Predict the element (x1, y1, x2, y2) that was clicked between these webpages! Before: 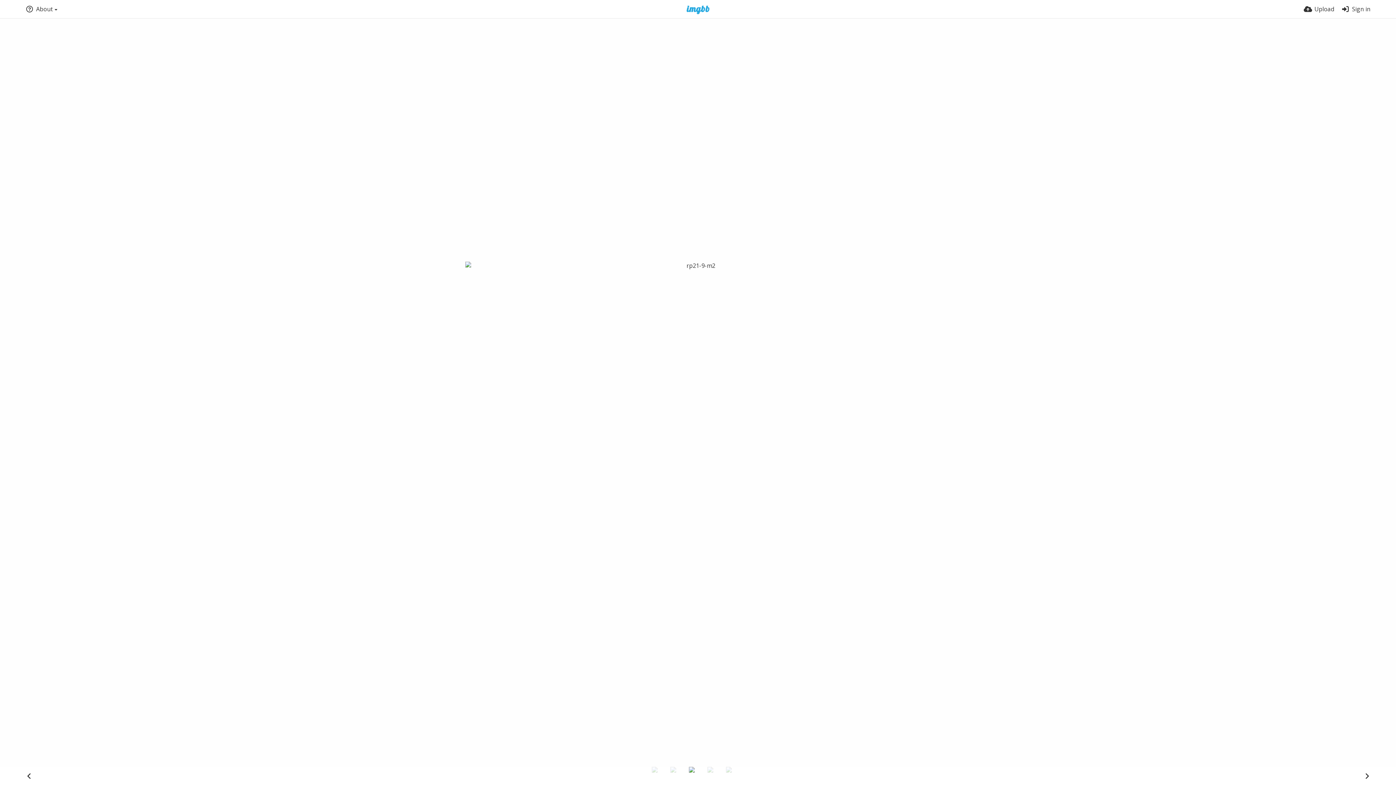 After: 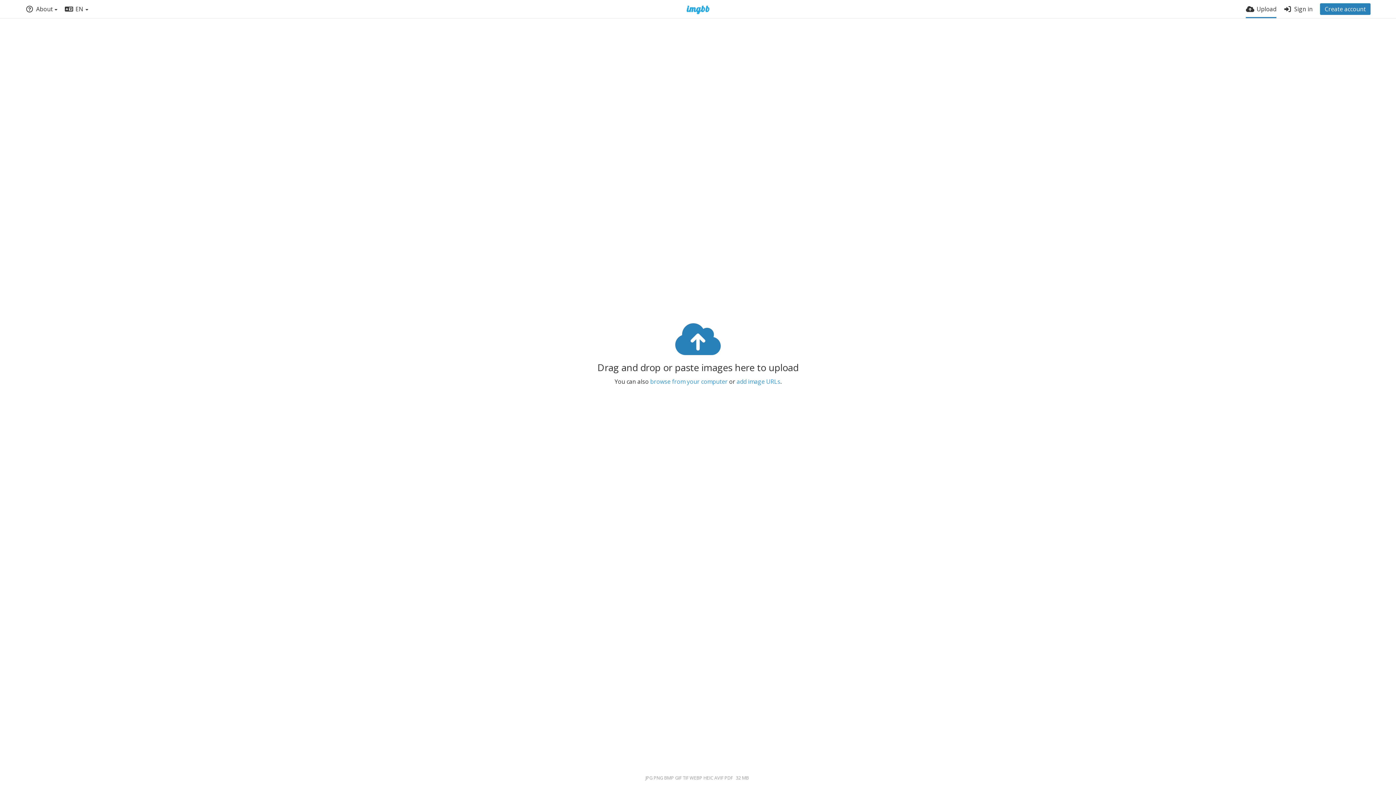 Action: label: Upload bbox: (1304, 0, 1334, 18)